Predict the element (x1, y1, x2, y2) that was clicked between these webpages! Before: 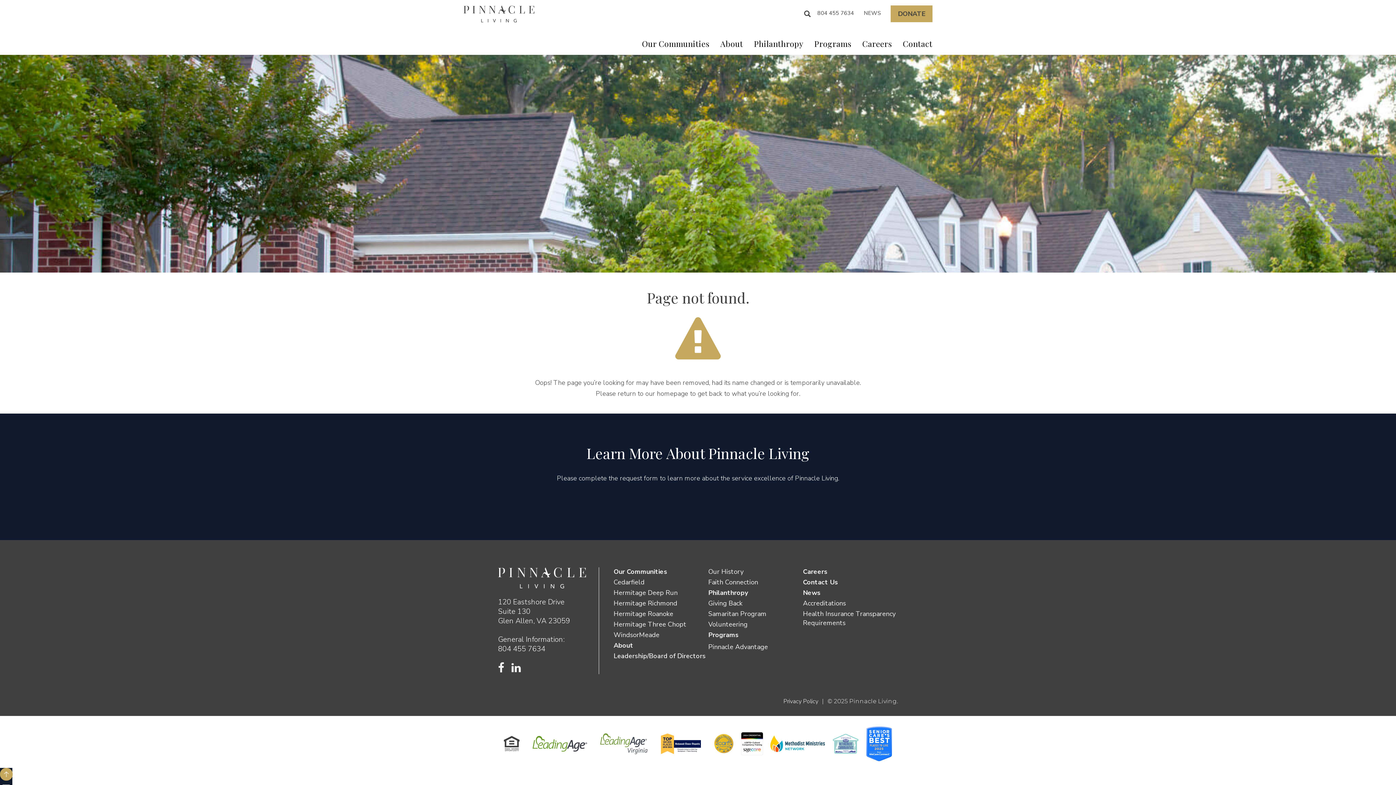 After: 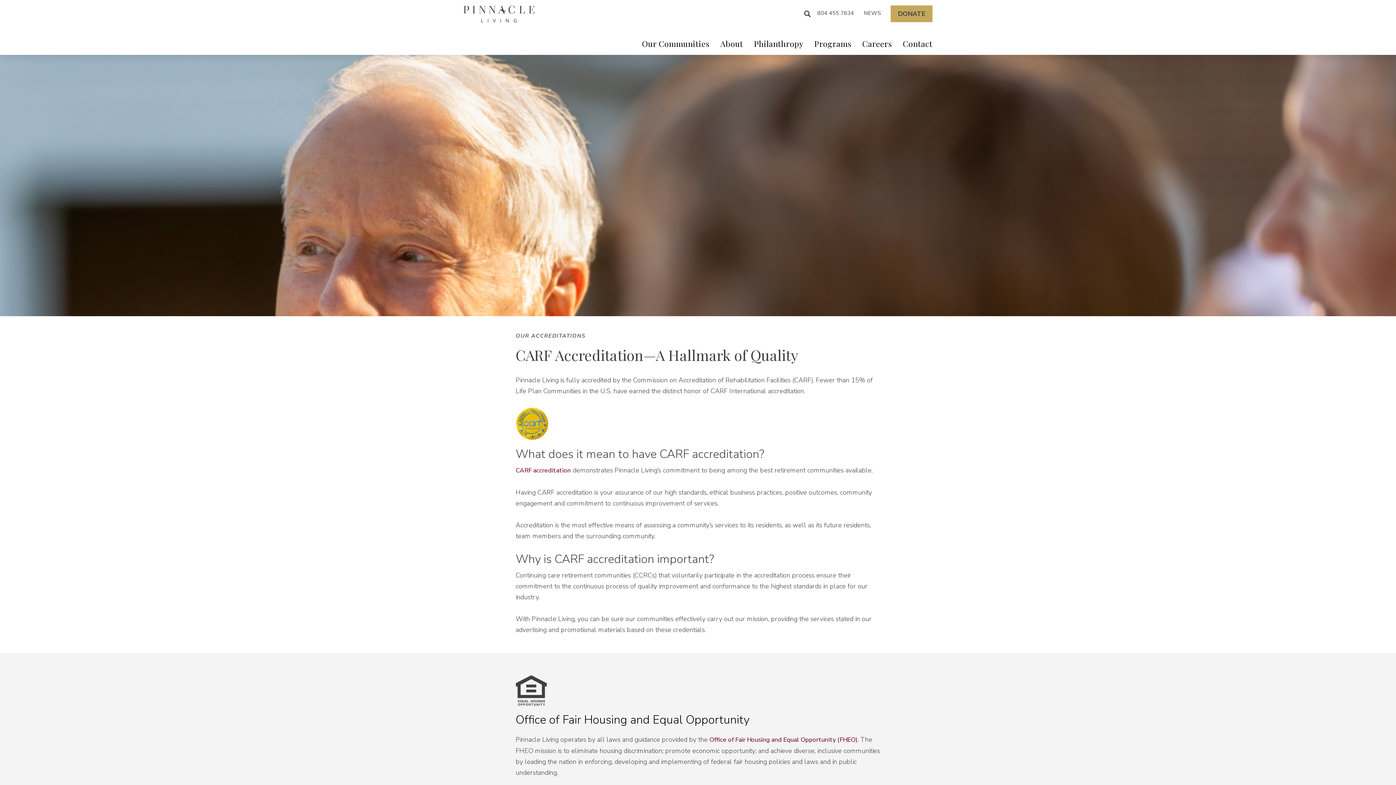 Action: bbox: (708, 734, 739, 753)